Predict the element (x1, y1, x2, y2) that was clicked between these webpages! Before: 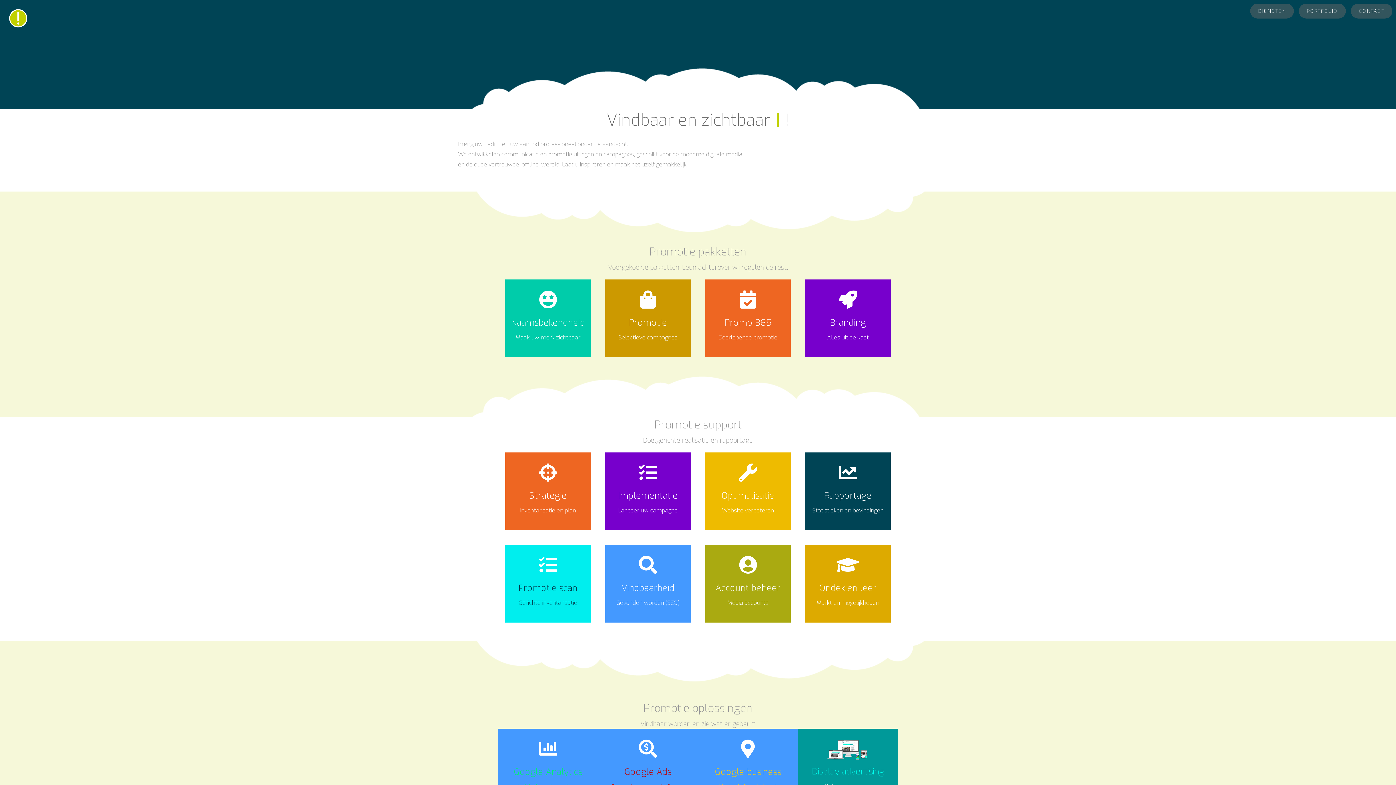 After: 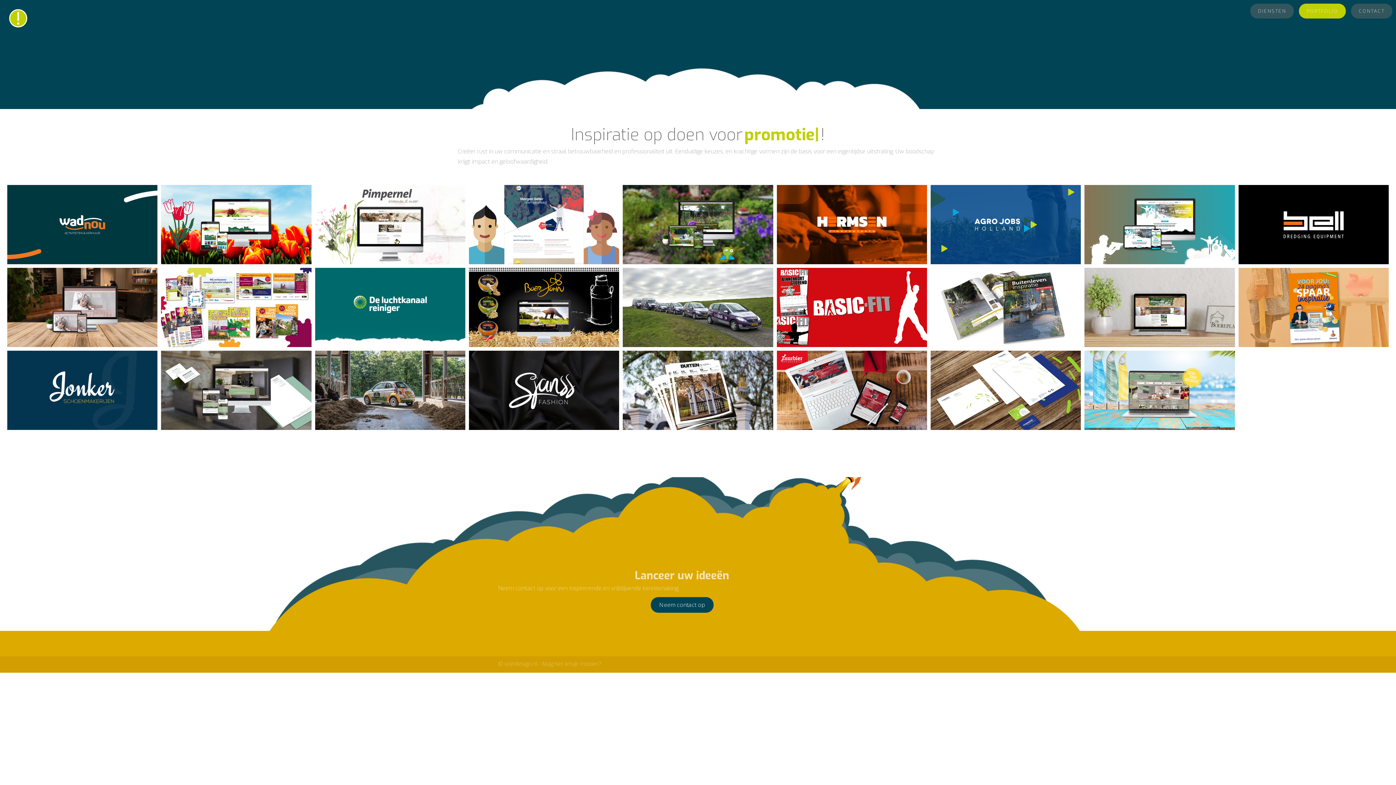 Action: label: PORTFOLIO bbox: (1299, 3, 1346, 18)